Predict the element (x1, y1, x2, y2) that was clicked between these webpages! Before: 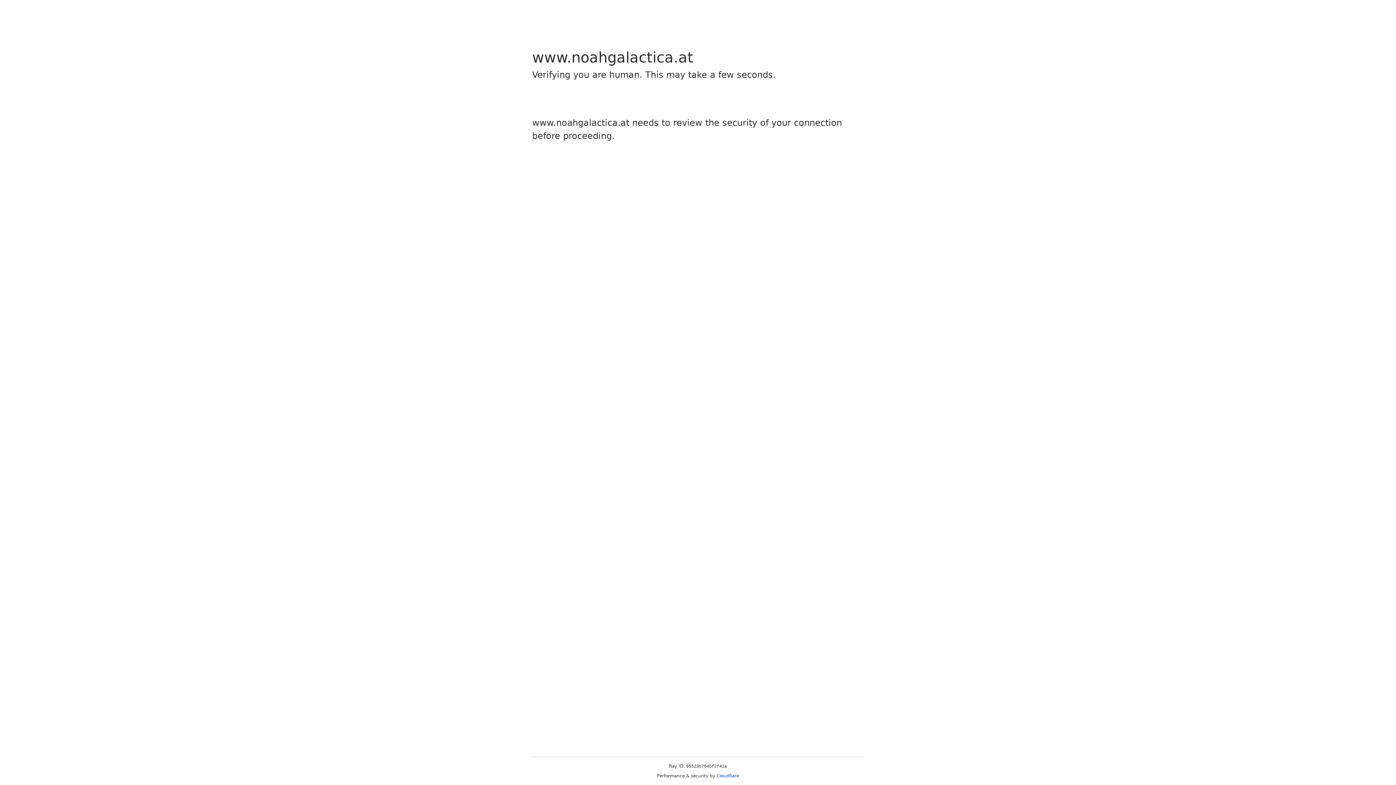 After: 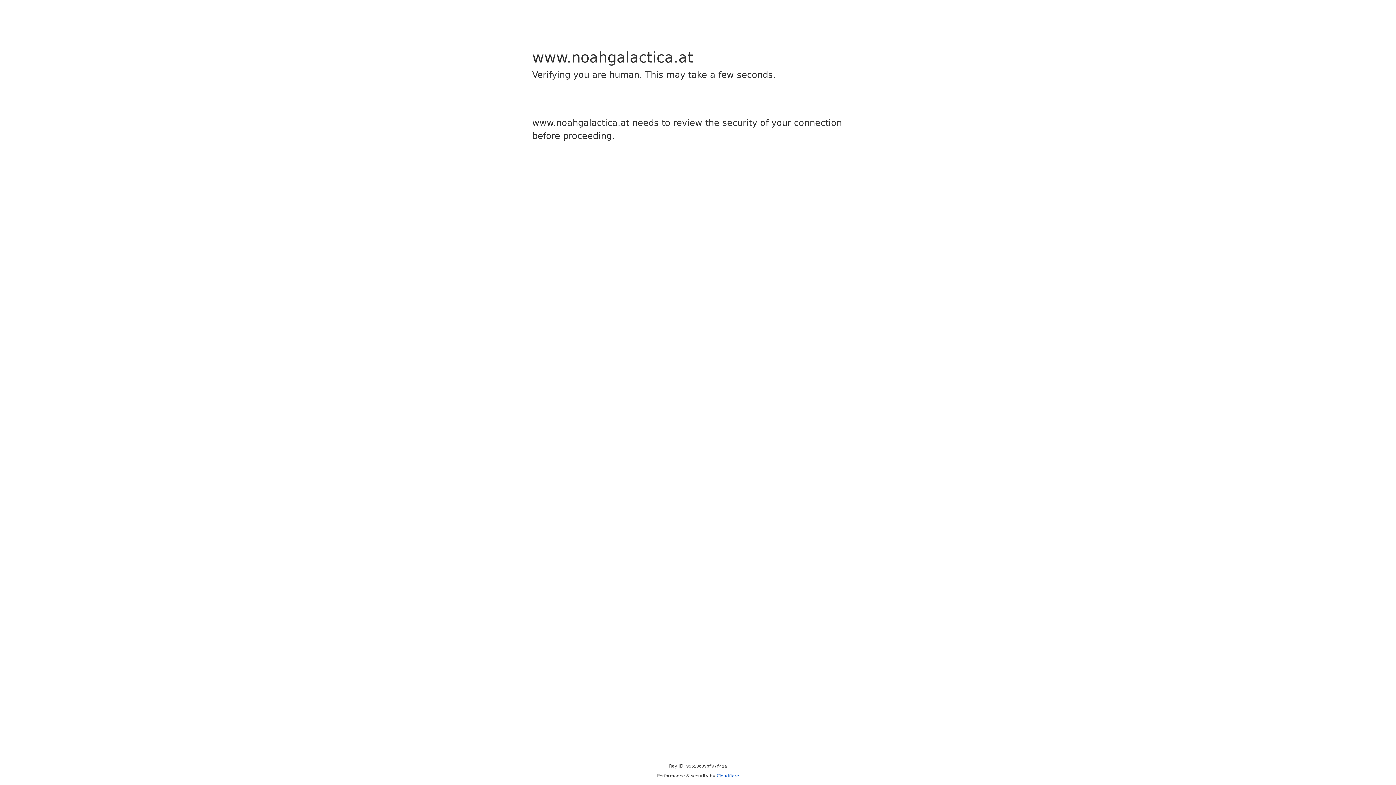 Action: label: Cloudflare bbox: (716, 773, 739, 778)